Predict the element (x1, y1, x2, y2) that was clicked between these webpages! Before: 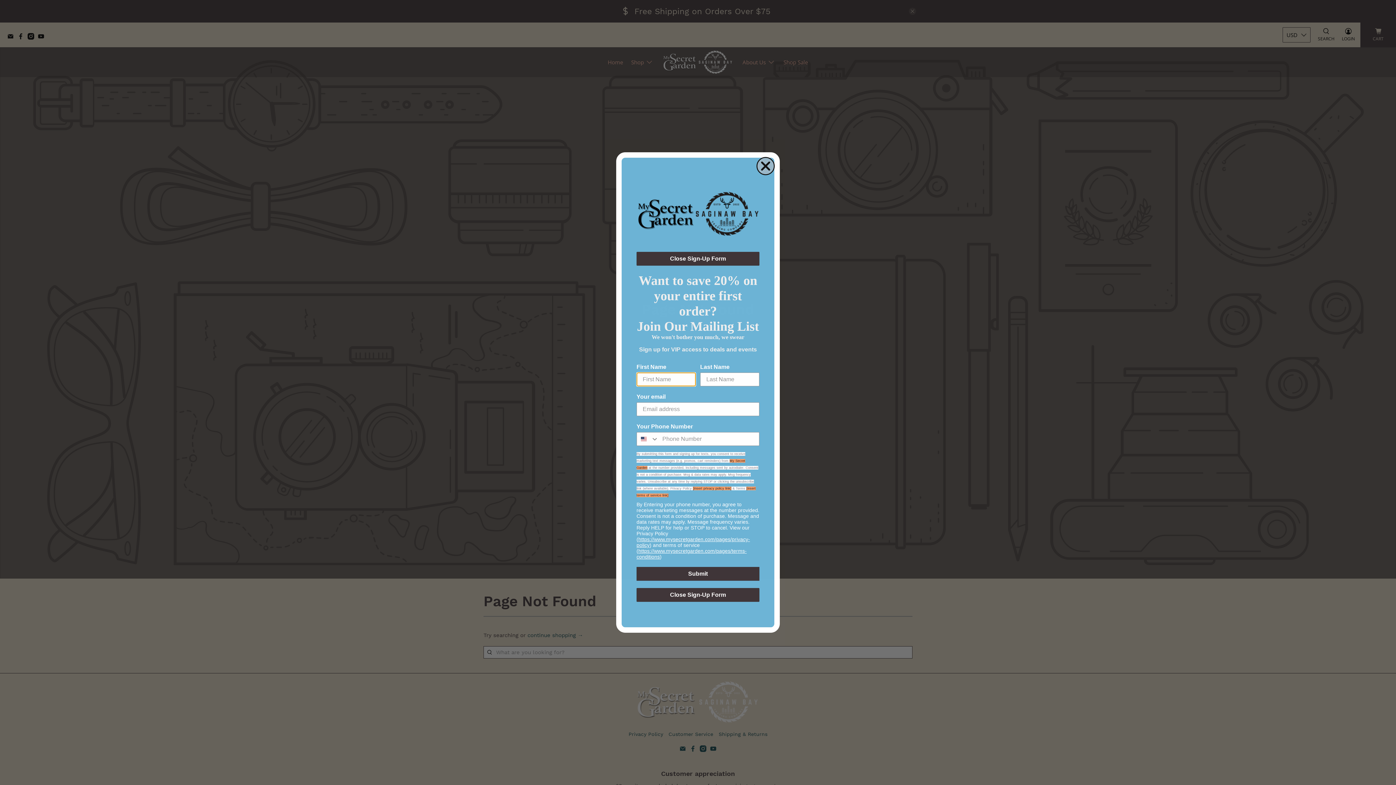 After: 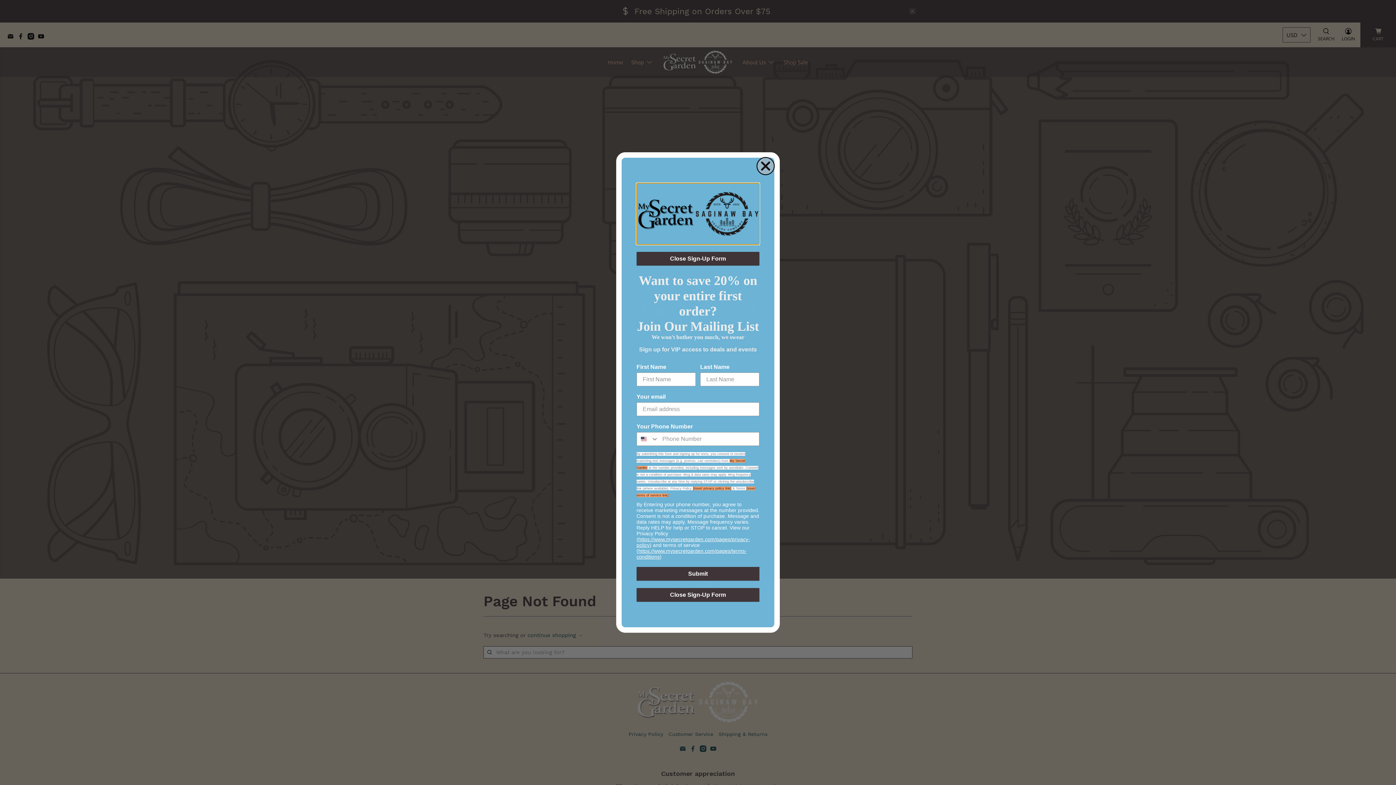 Action: bbox: (636, 183, 759, 244)